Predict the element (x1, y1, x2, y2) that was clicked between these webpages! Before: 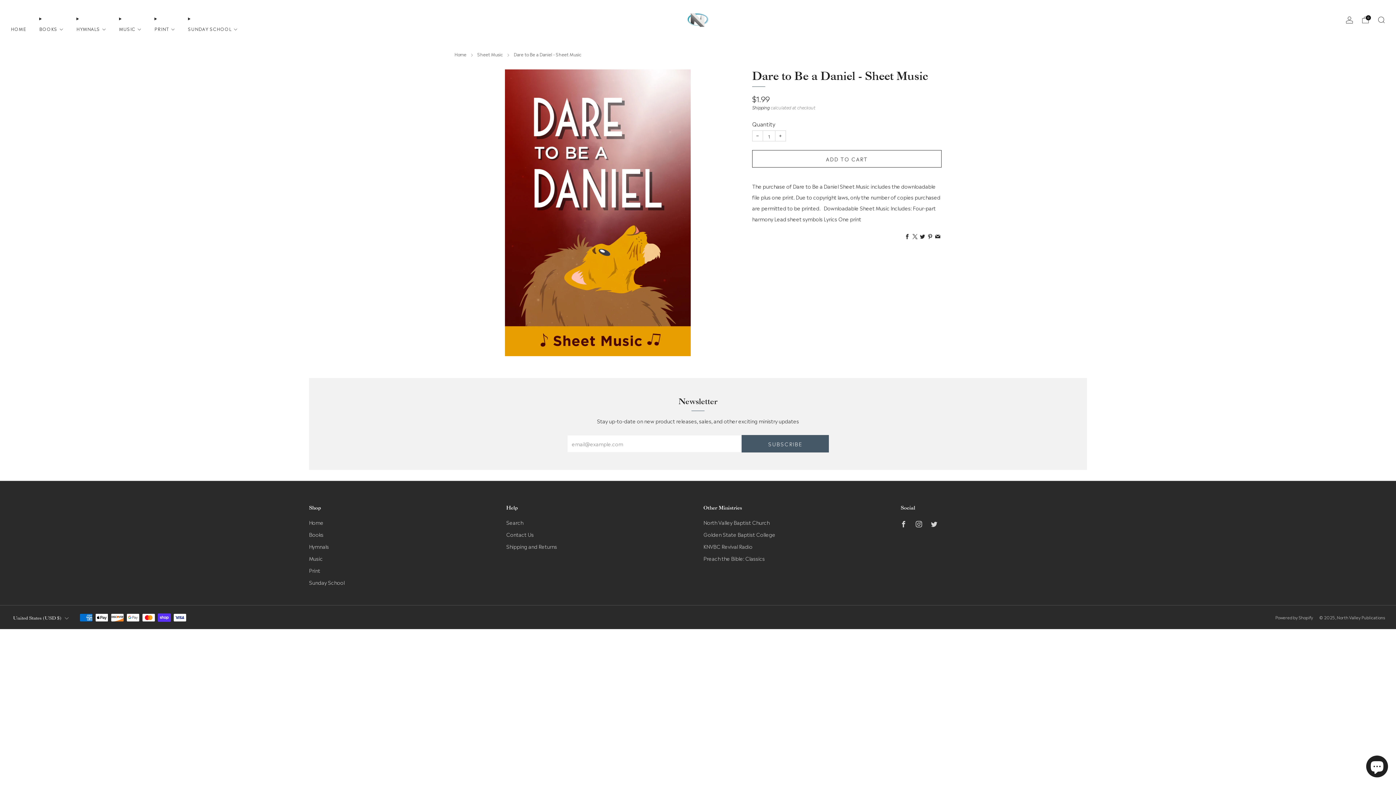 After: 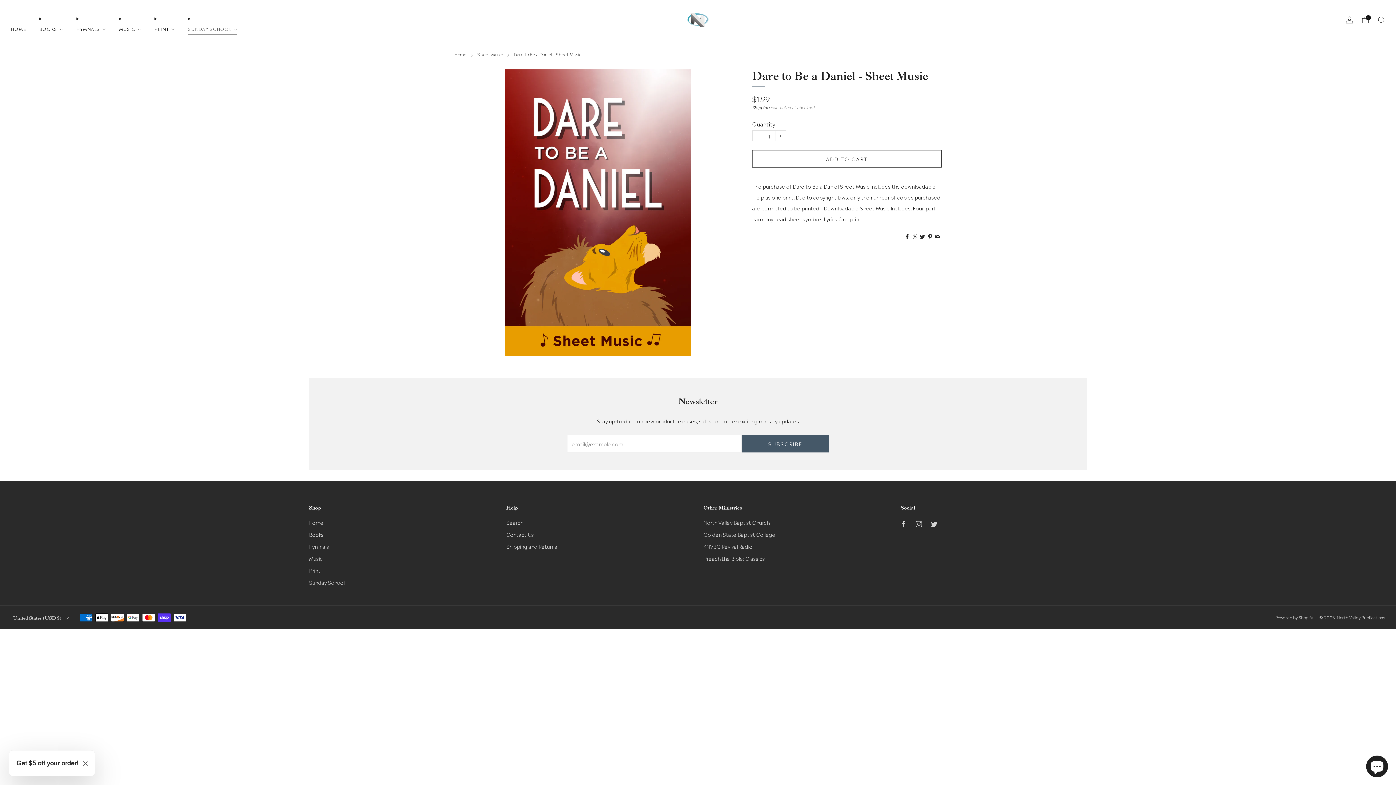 Action: label: SUNDAY SCHOOL bbox: (188, 22, 237, 34)